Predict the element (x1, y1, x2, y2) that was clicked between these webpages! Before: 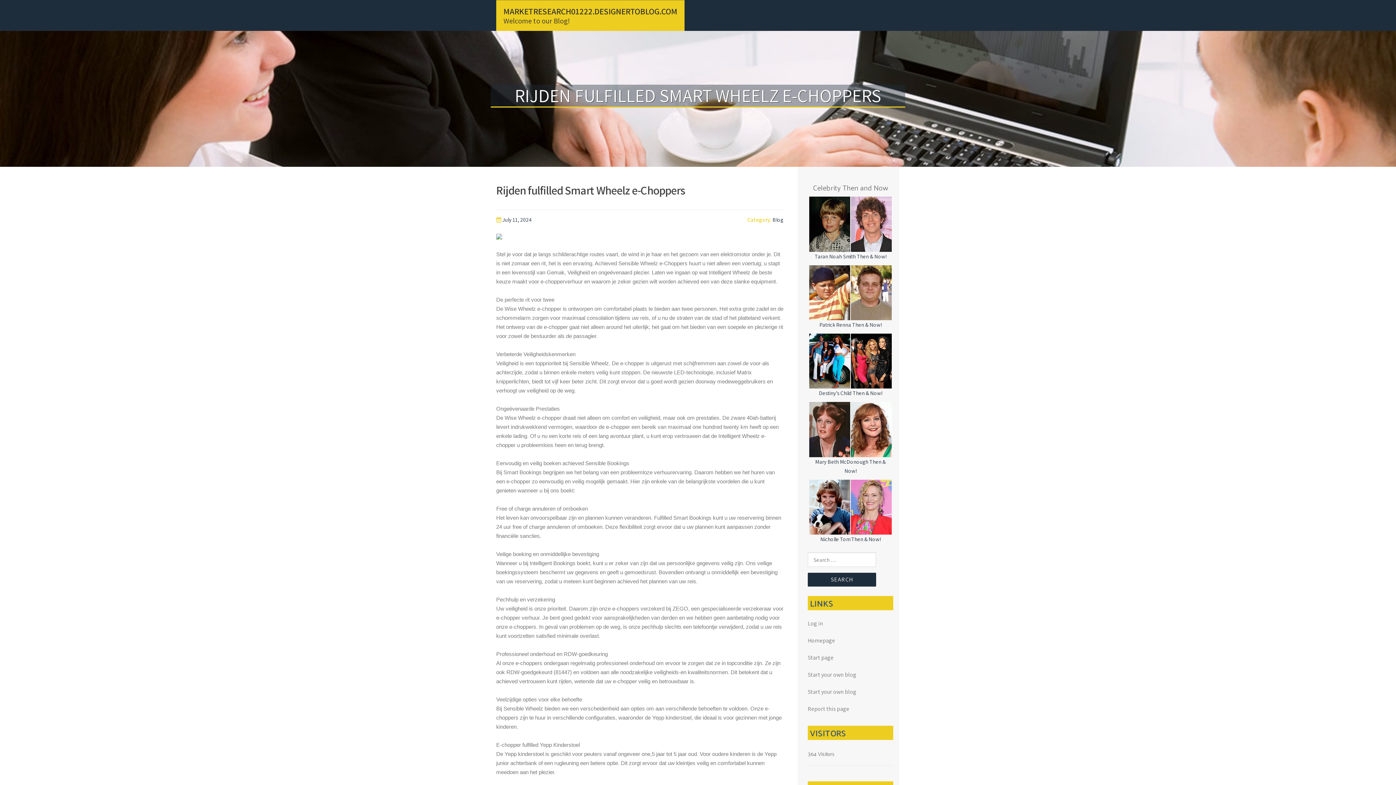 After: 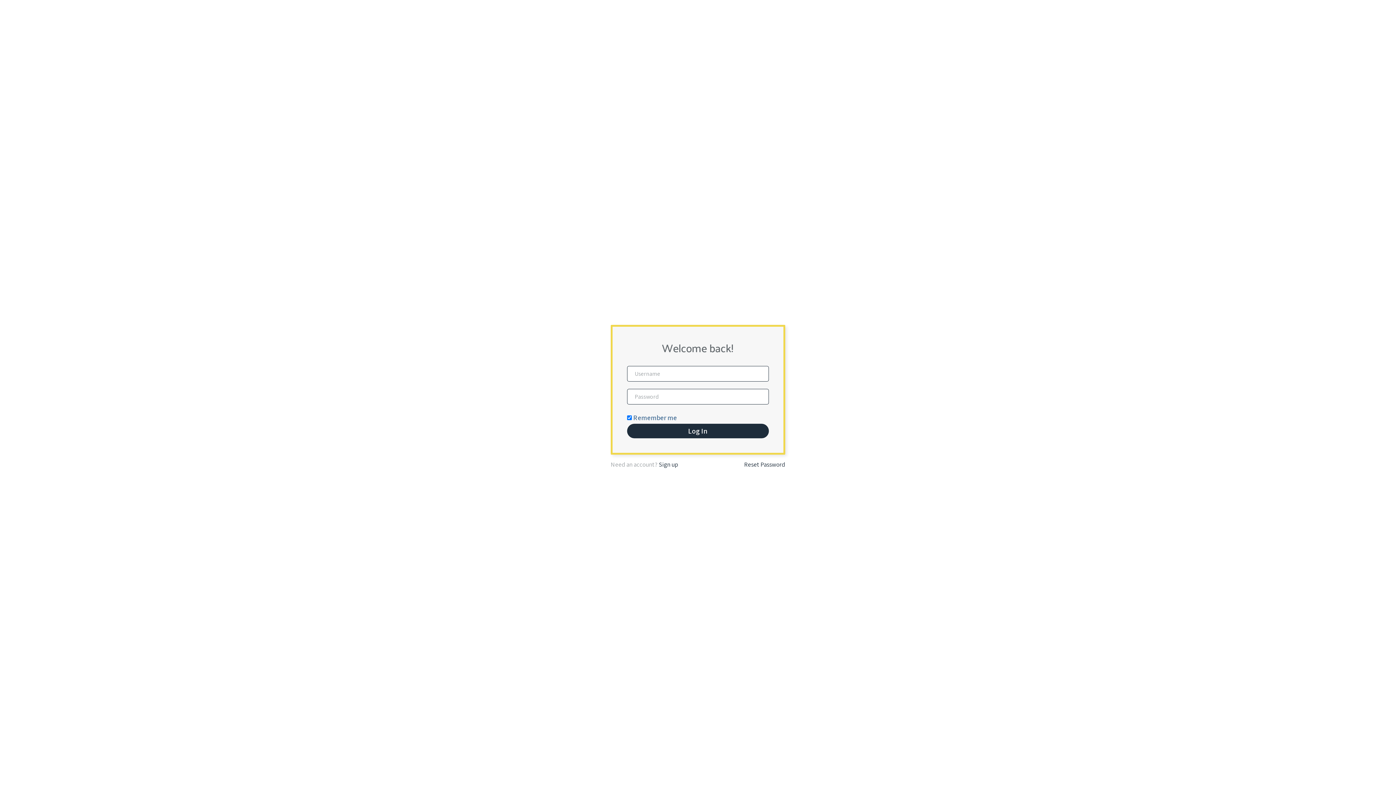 Action: label: Log in bbox: (808, 620, 823, 627)